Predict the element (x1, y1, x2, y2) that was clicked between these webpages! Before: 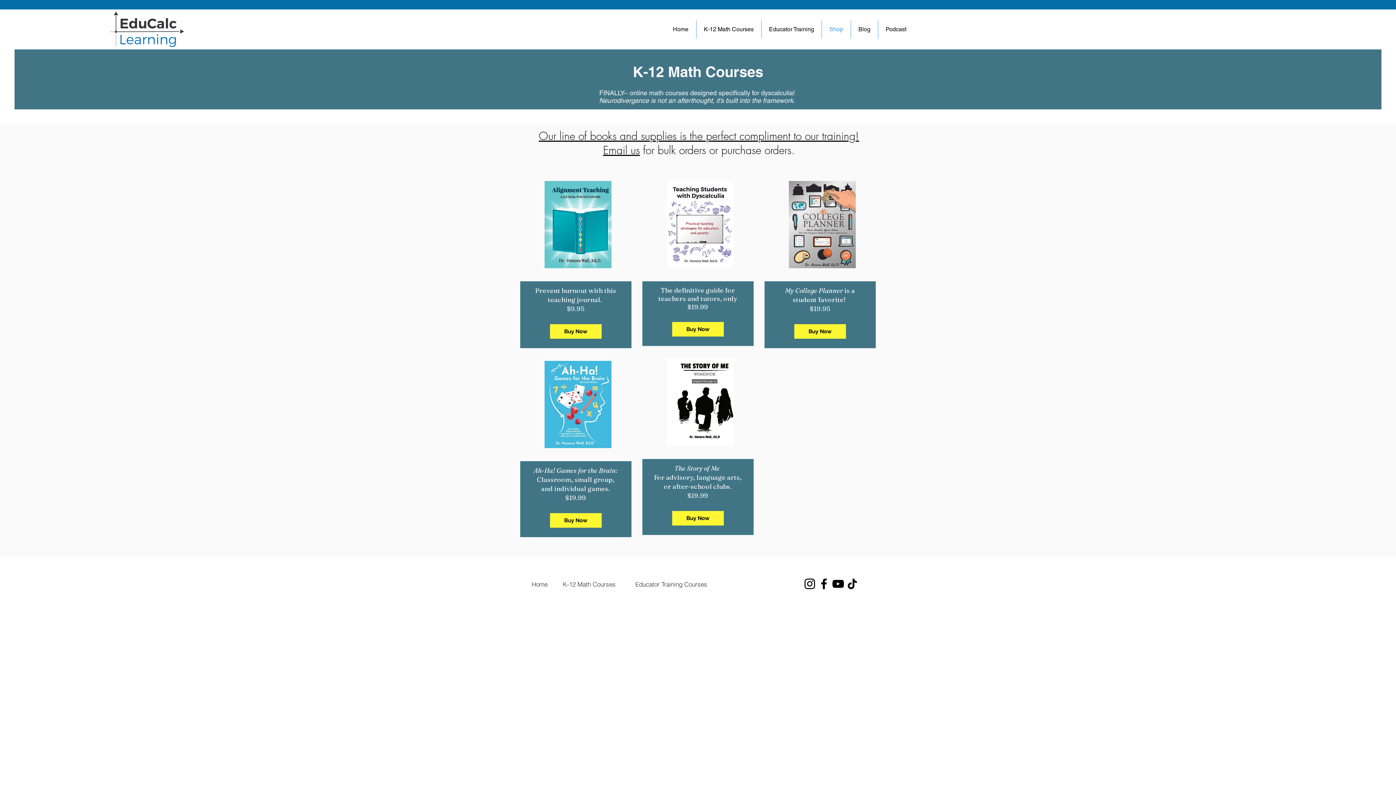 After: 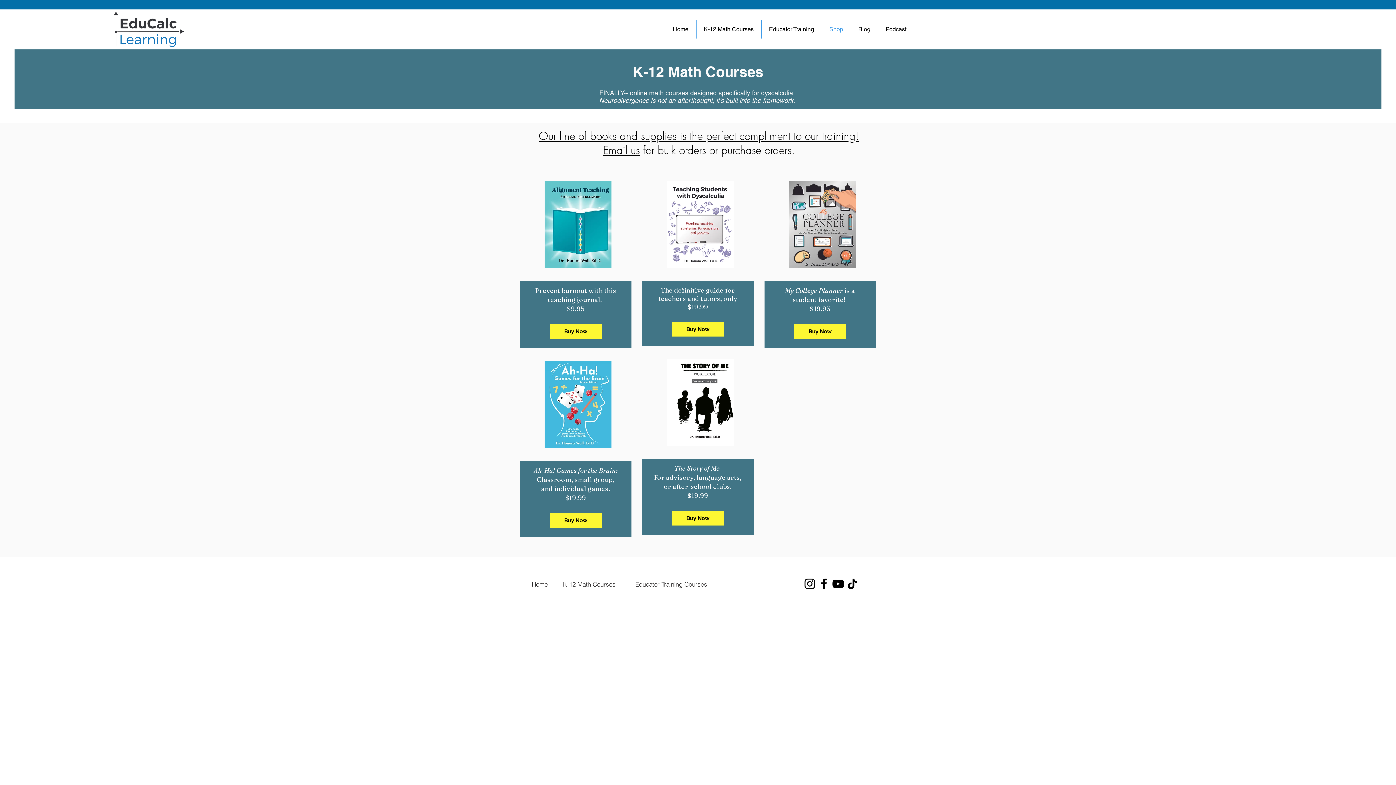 Action: bbox: (802, 577, 817, 591) label: Instagram